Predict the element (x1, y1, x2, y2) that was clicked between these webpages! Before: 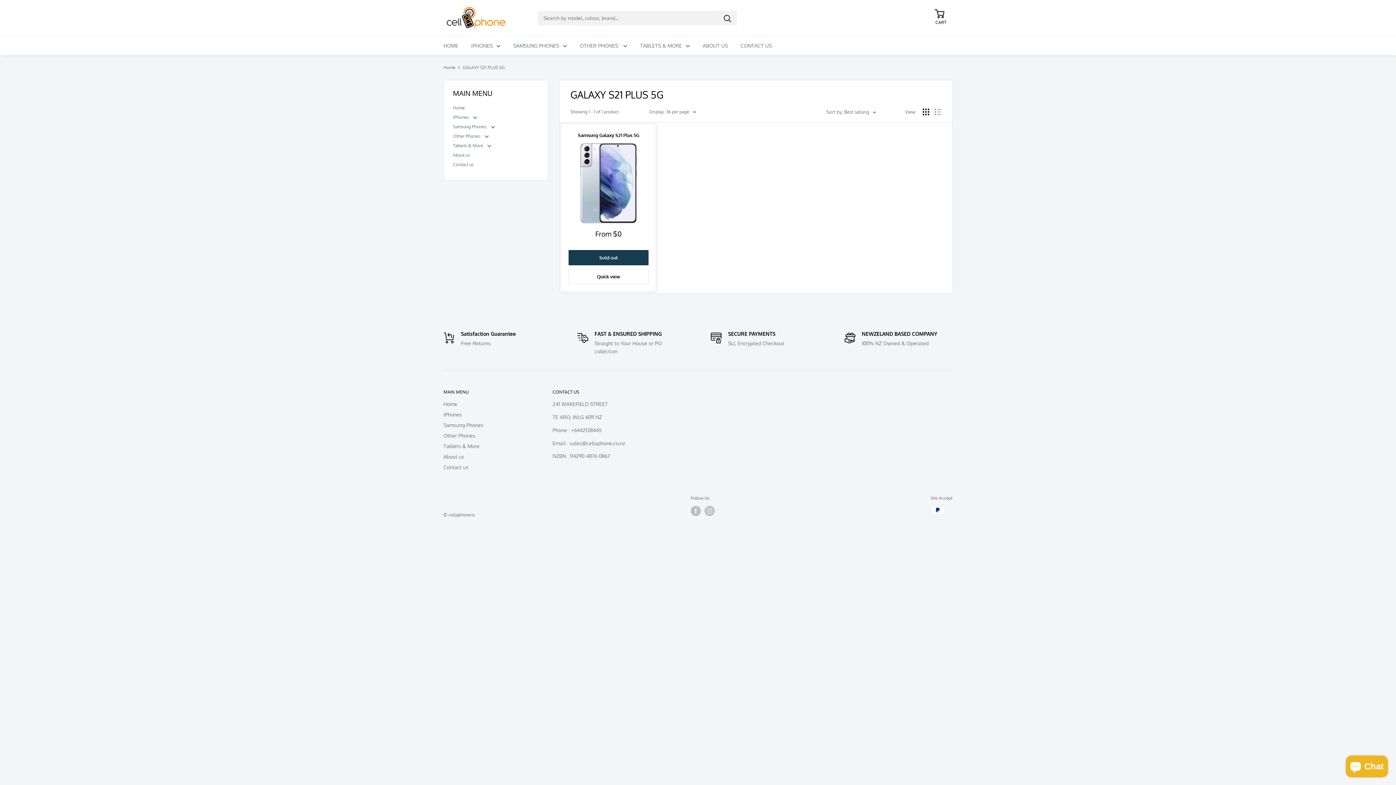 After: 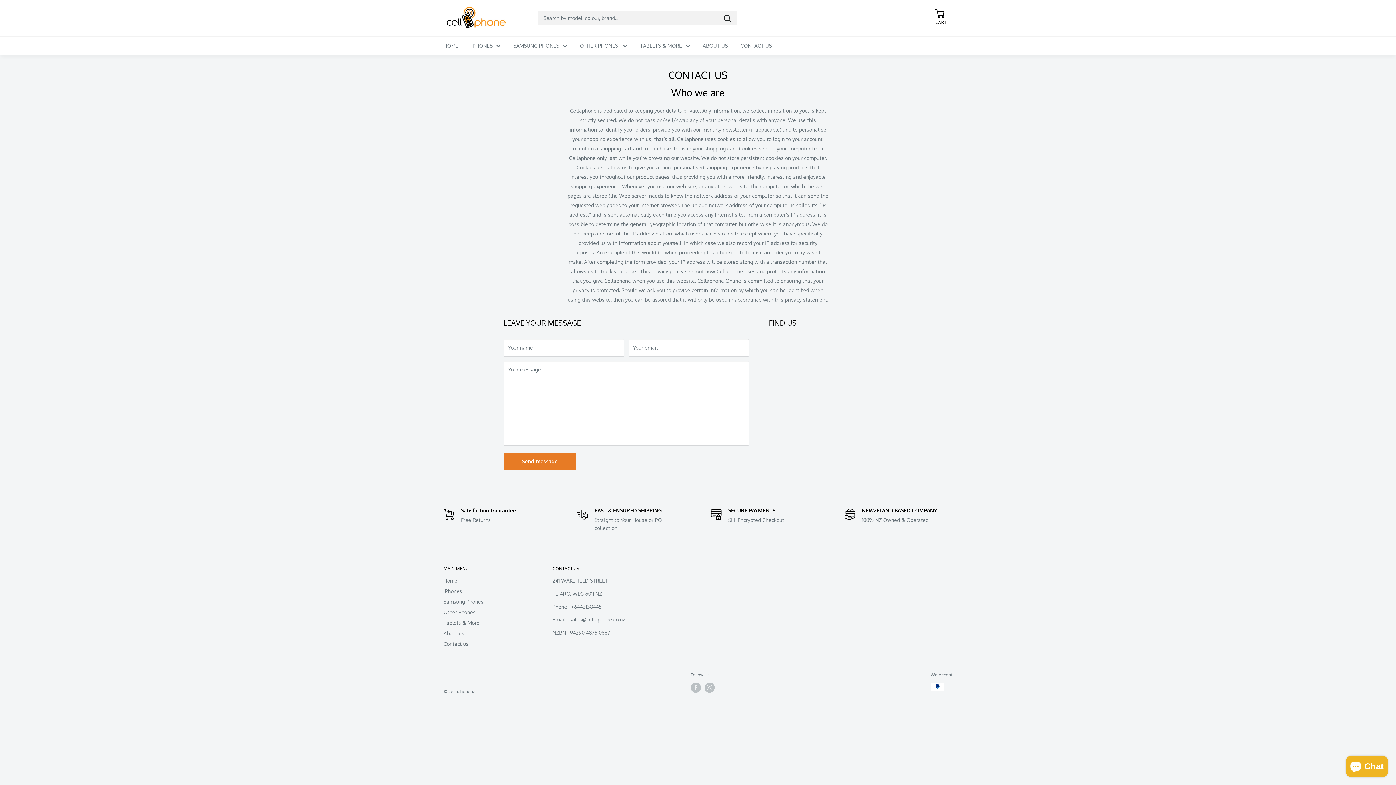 Action: bbox: (443, 462, 527, 472) label: Contact us